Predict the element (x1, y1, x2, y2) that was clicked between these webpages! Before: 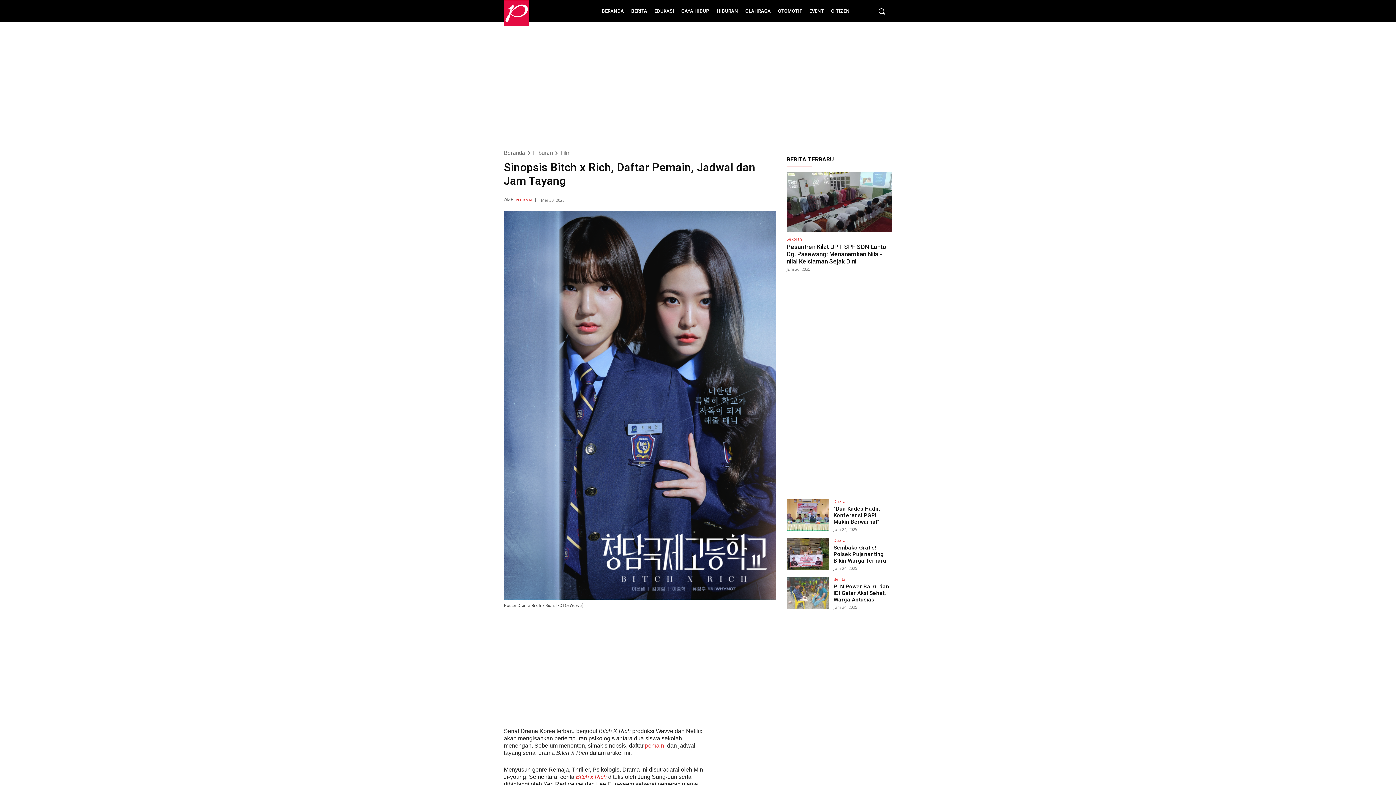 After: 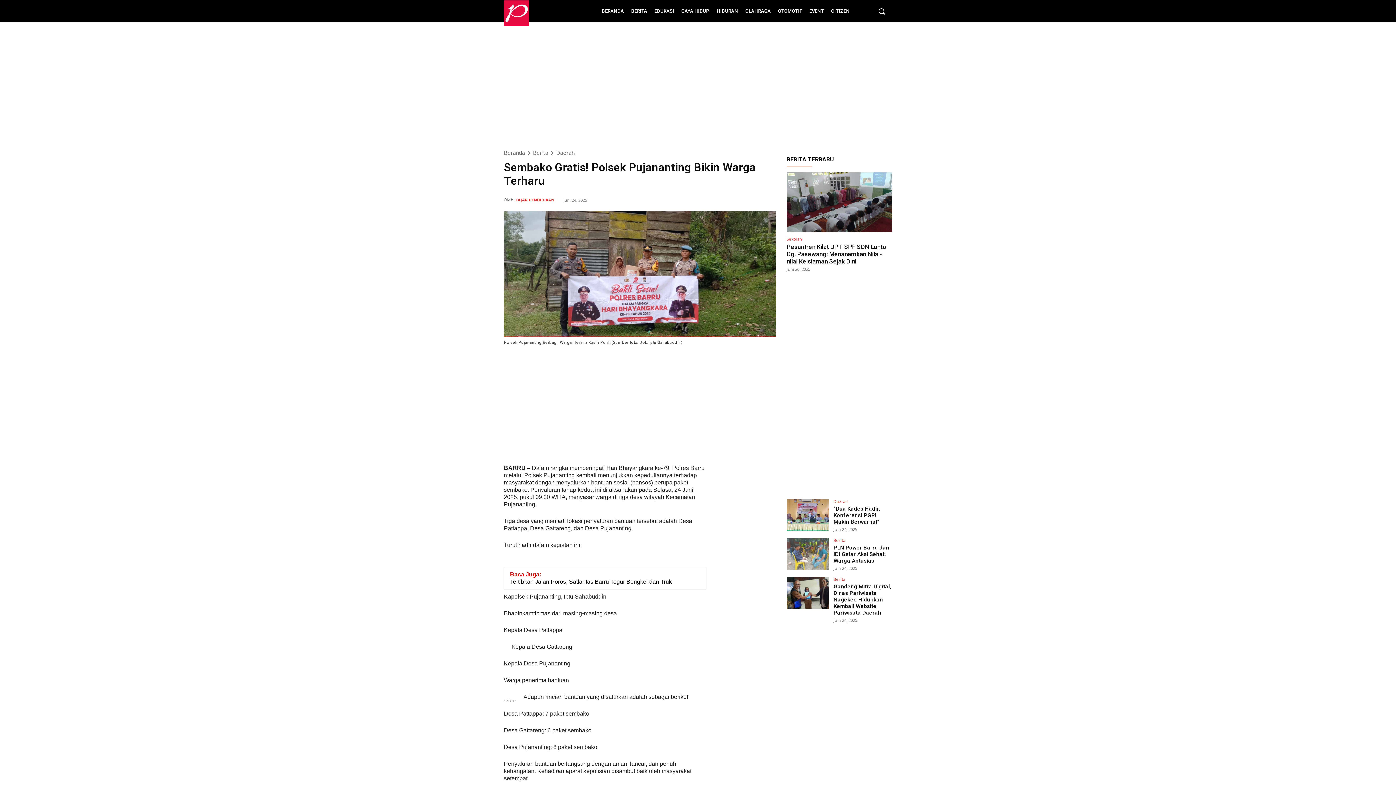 Action: label: Sembako Gratis! Polsek Pujananting Bikin Warga Terharu bbox: (833, 544, 886, 564)